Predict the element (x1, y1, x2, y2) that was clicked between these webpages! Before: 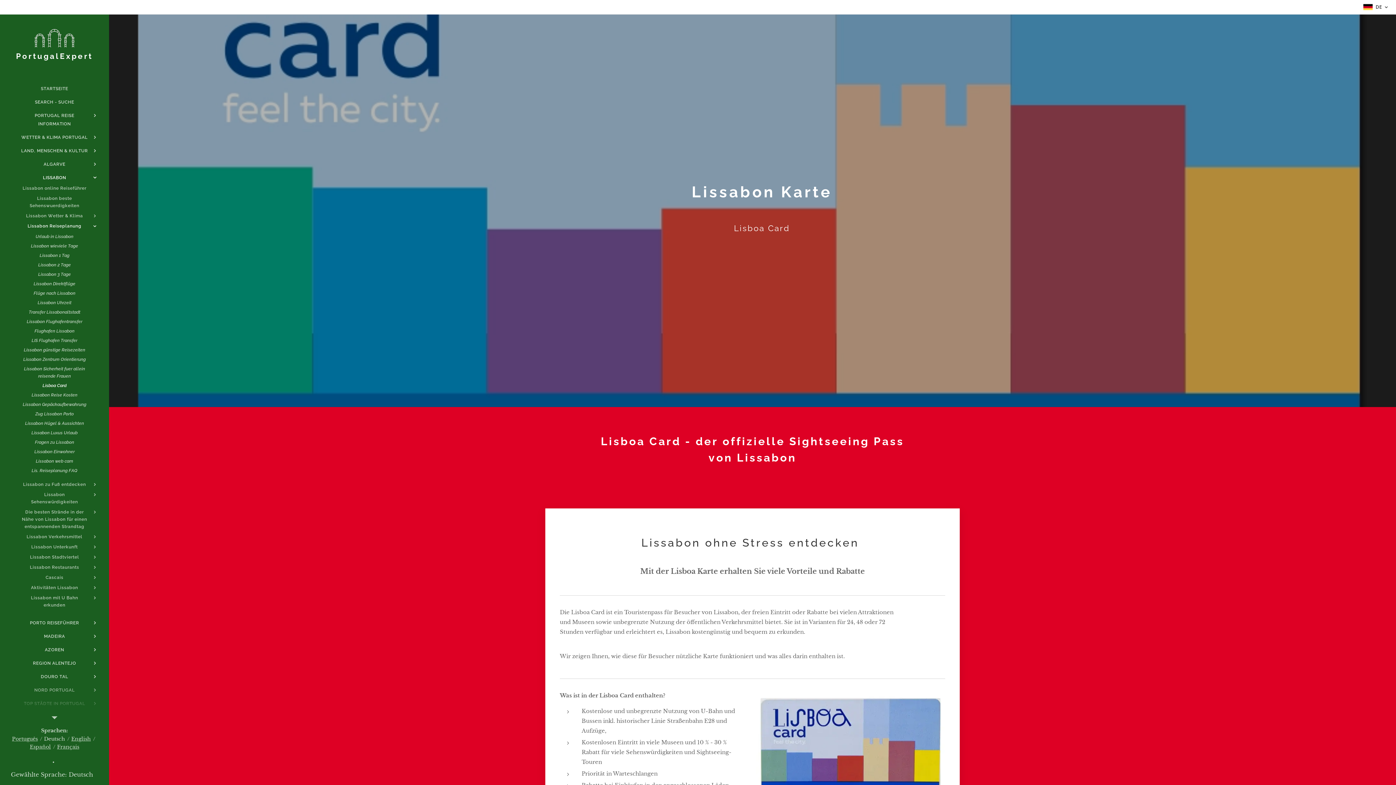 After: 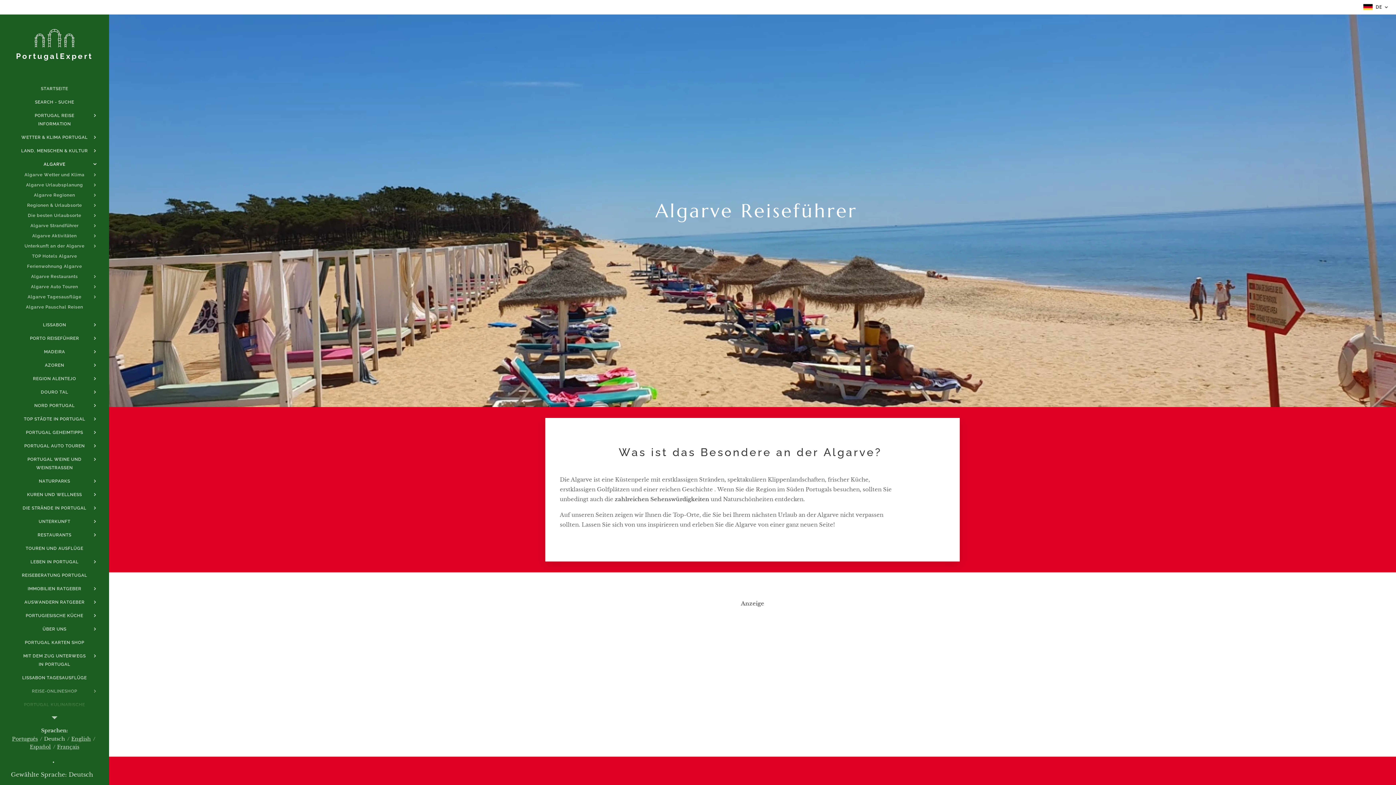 Action: label: ALGARVE bbox: (2, 160, 106, 168)